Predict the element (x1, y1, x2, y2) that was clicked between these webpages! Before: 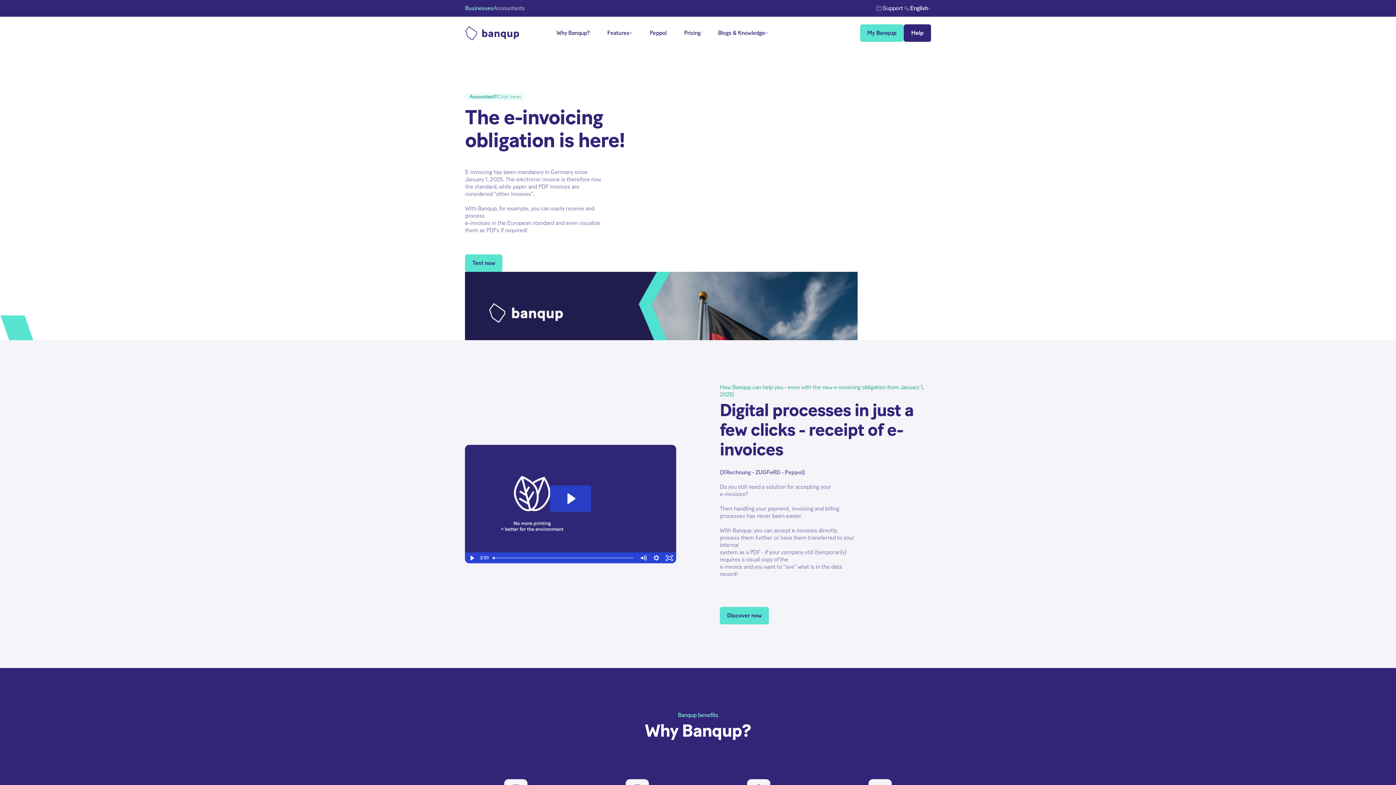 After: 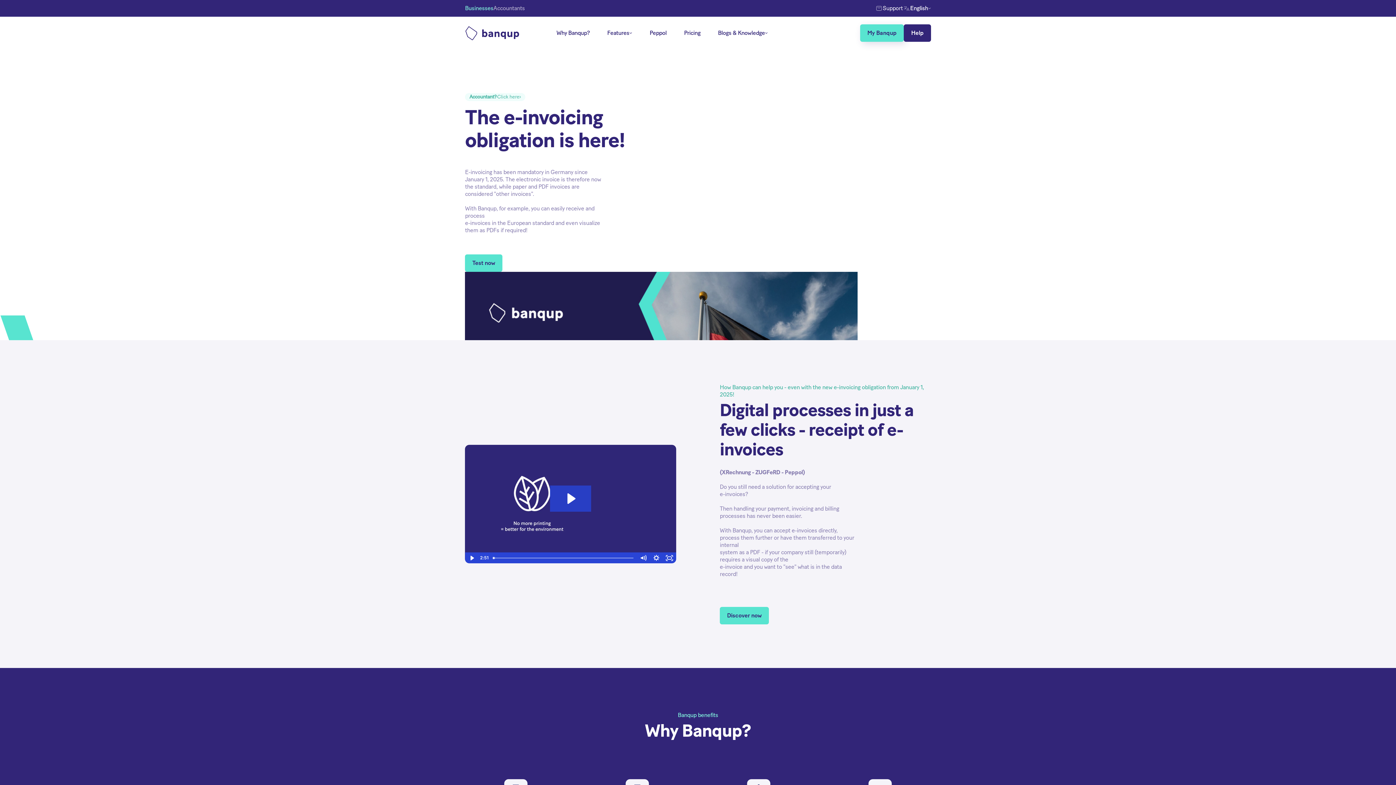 Action: bbox: (860, 24, 904, 41) label: My Banqup